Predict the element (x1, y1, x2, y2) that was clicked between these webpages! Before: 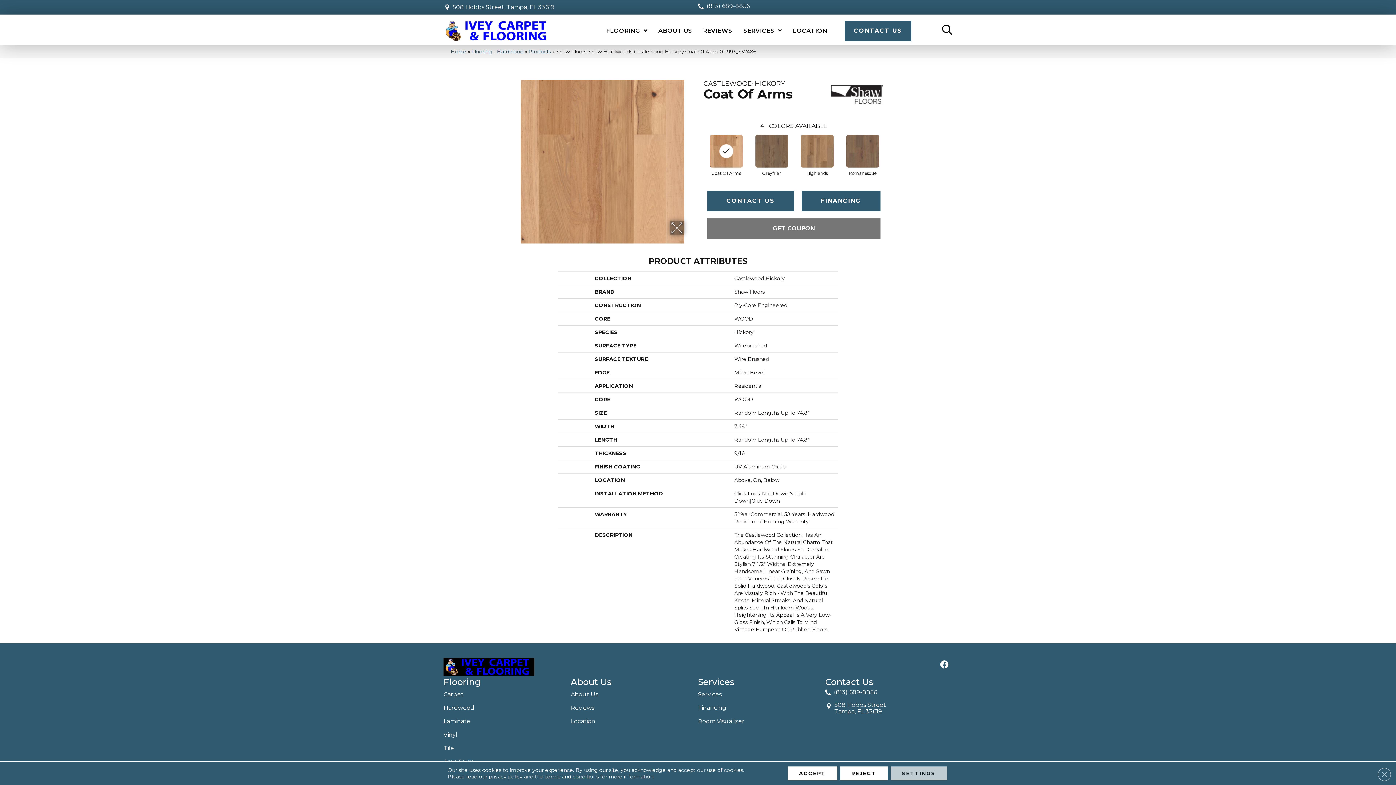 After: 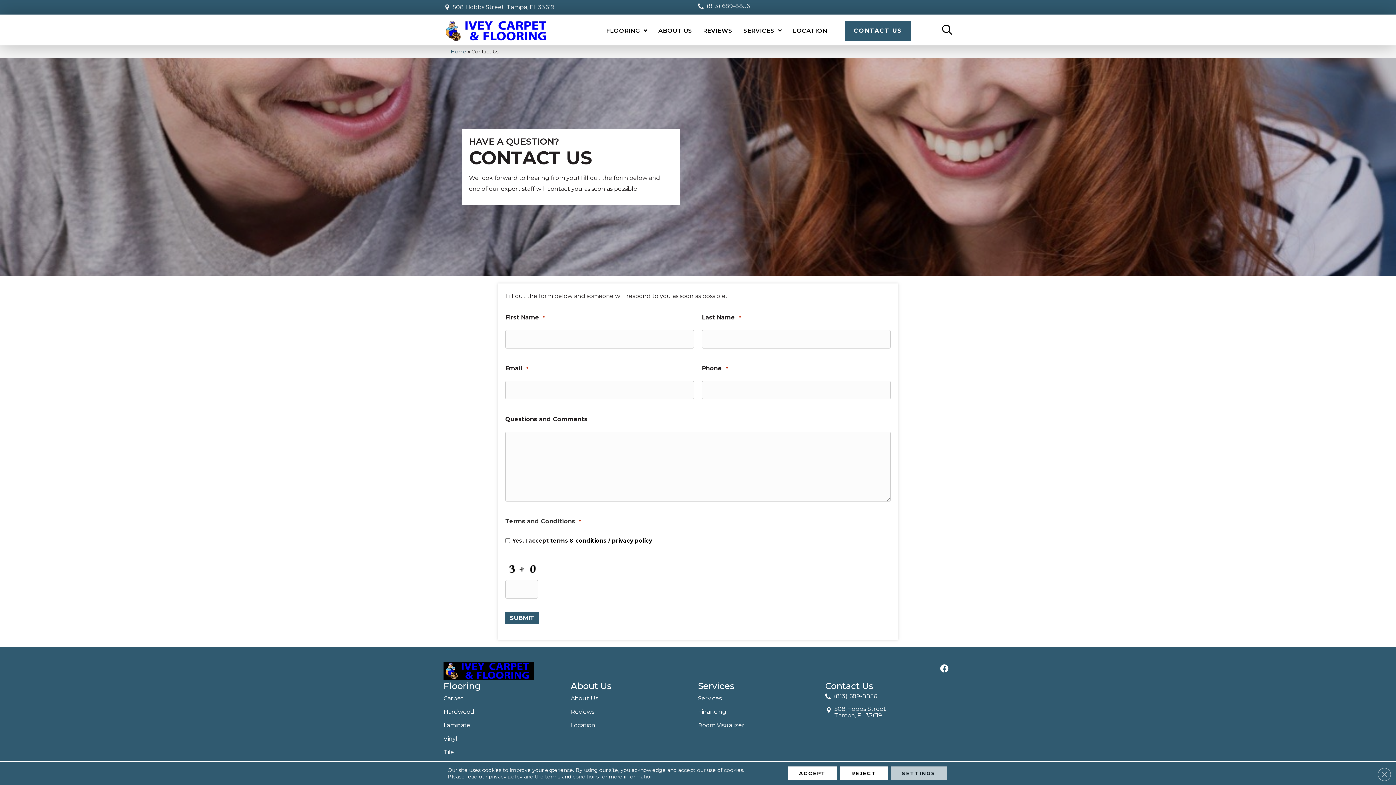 Action: bbox: (825, 677, 873, 687) label: Contact Us